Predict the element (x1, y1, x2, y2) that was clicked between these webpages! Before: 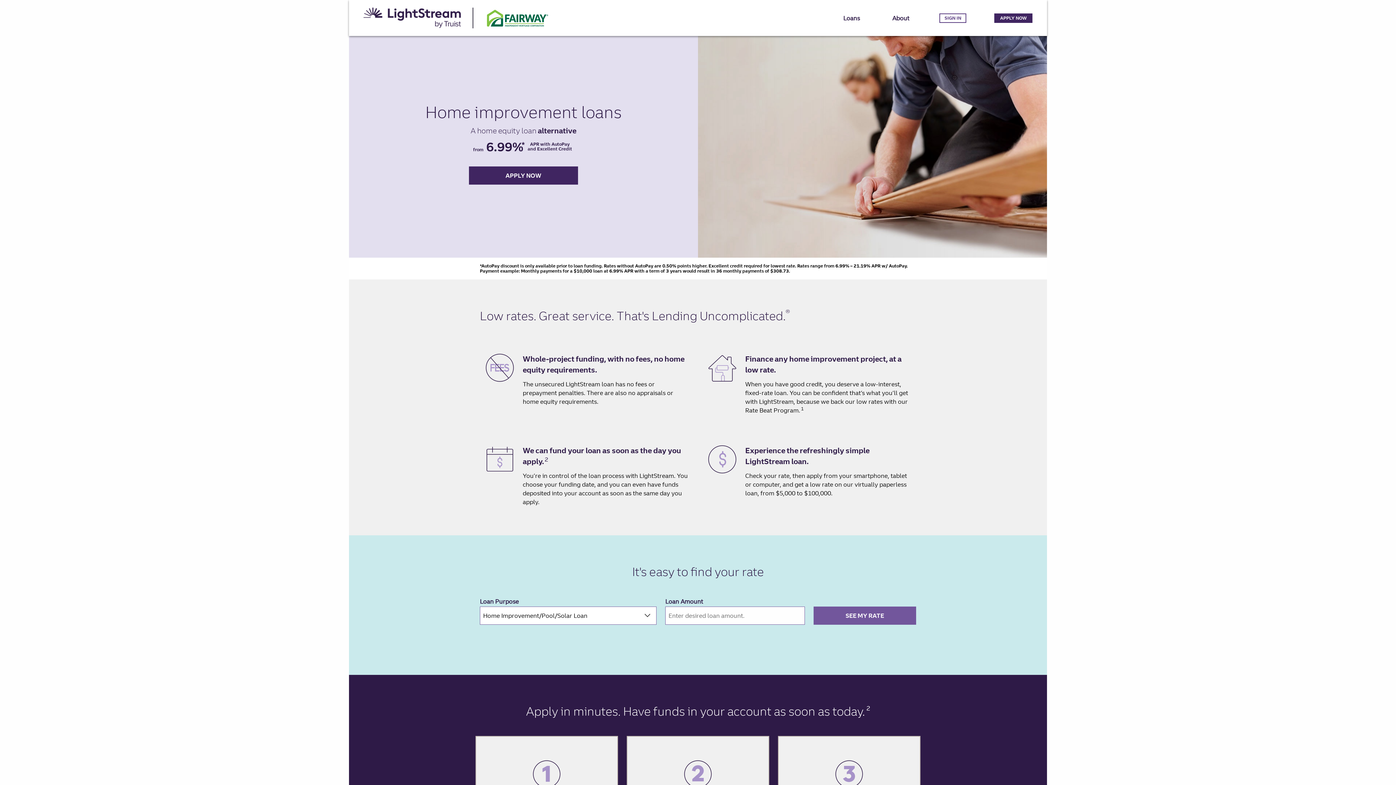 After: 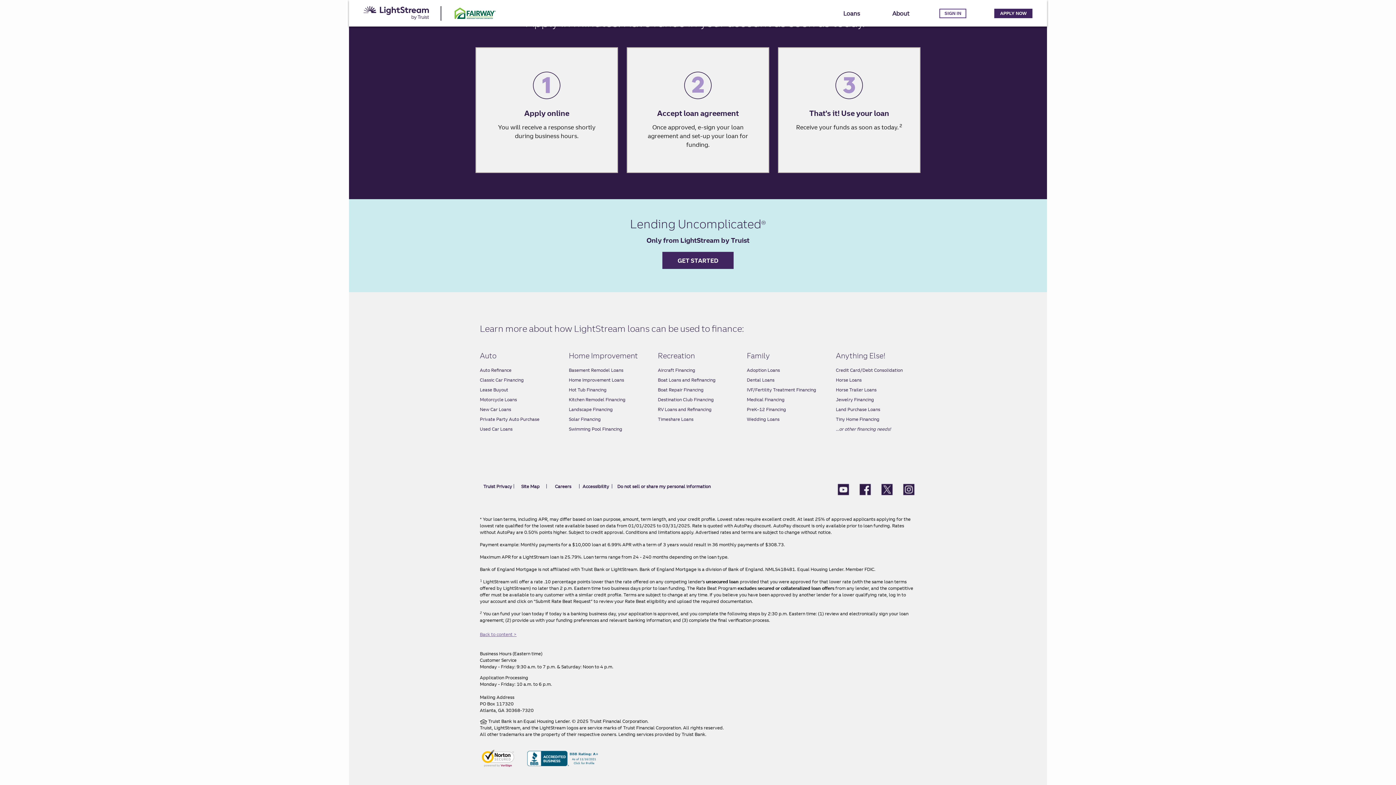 Action: label: 1 Funds as soon as today bbox: (866, 705, 870, 712)